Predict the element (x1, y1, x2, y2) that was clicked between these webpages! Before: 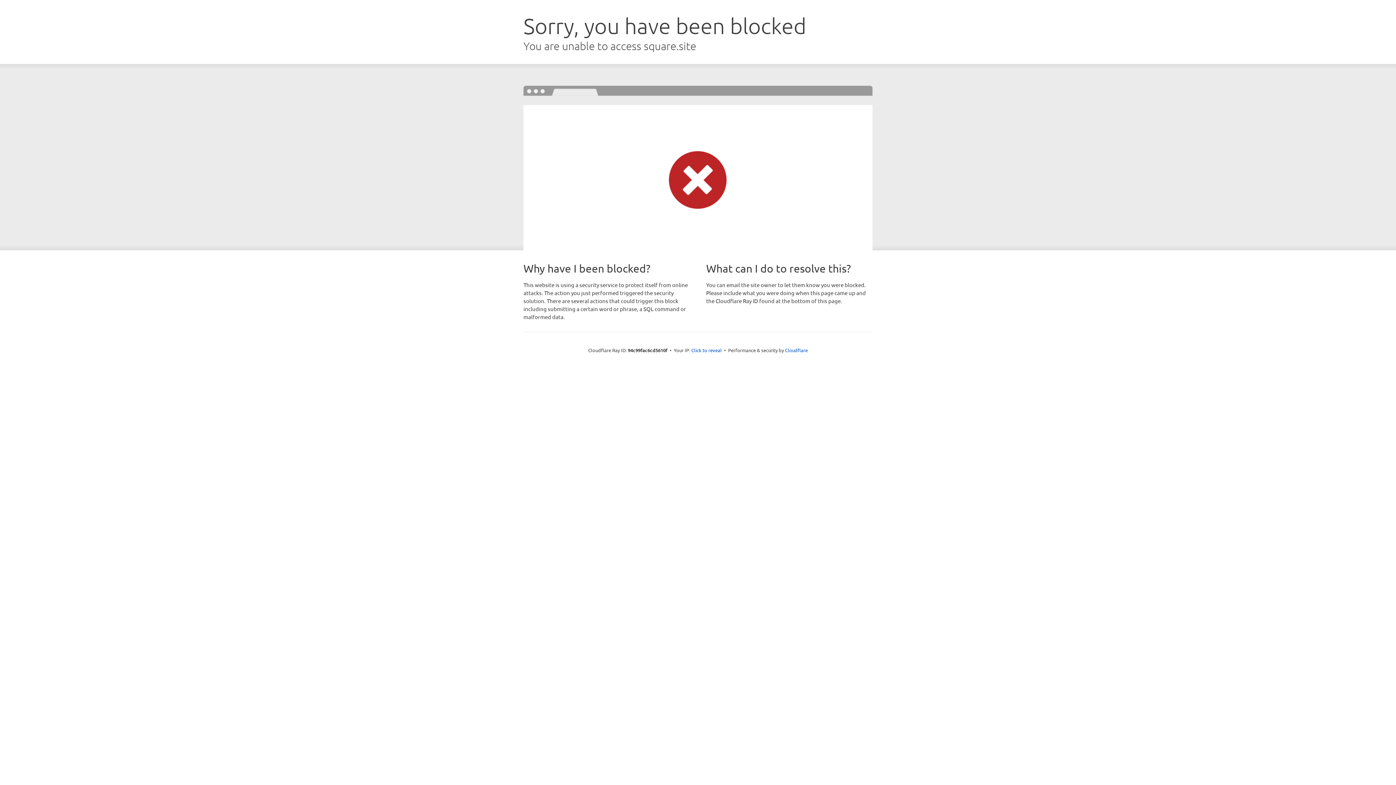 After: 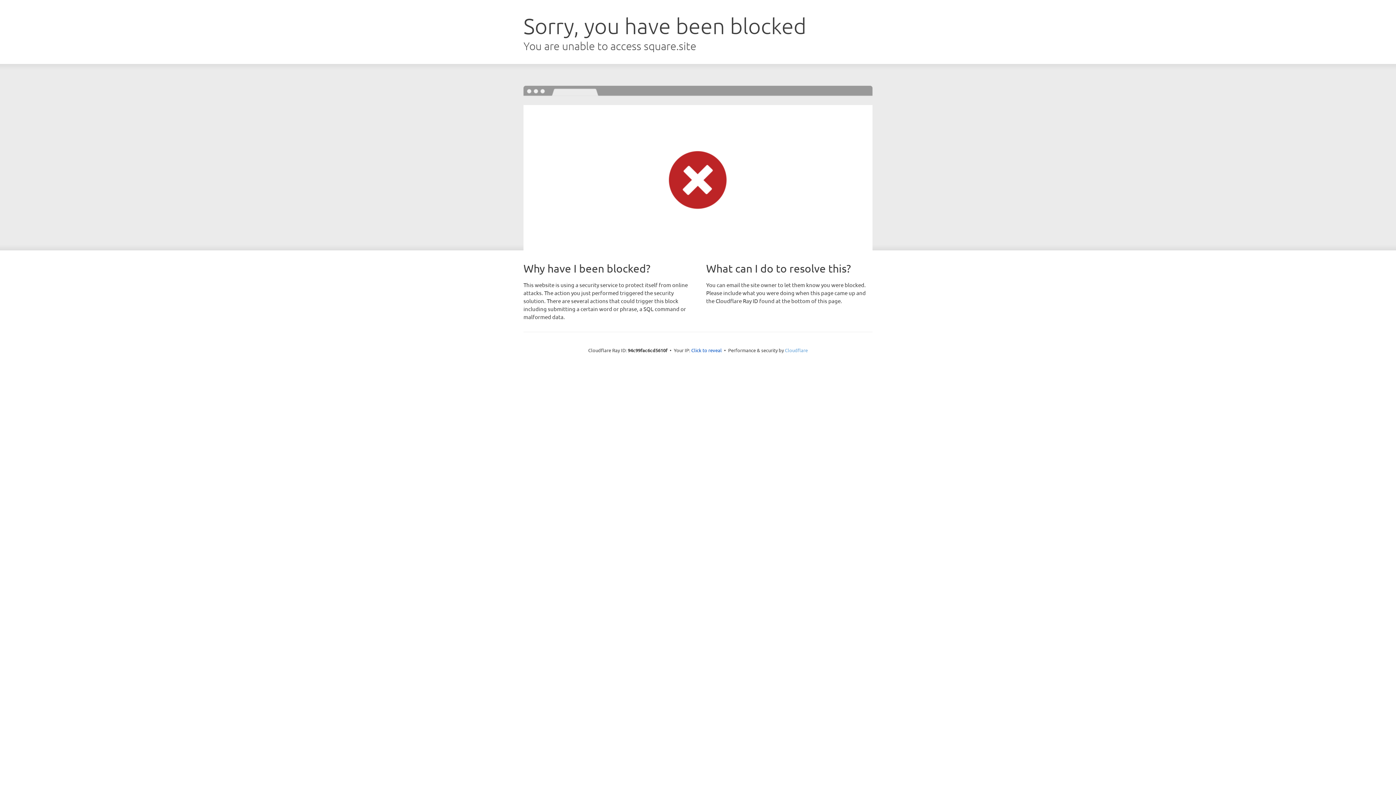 Action: label: Cloudflare bbox: (785, 347, 808, 353)